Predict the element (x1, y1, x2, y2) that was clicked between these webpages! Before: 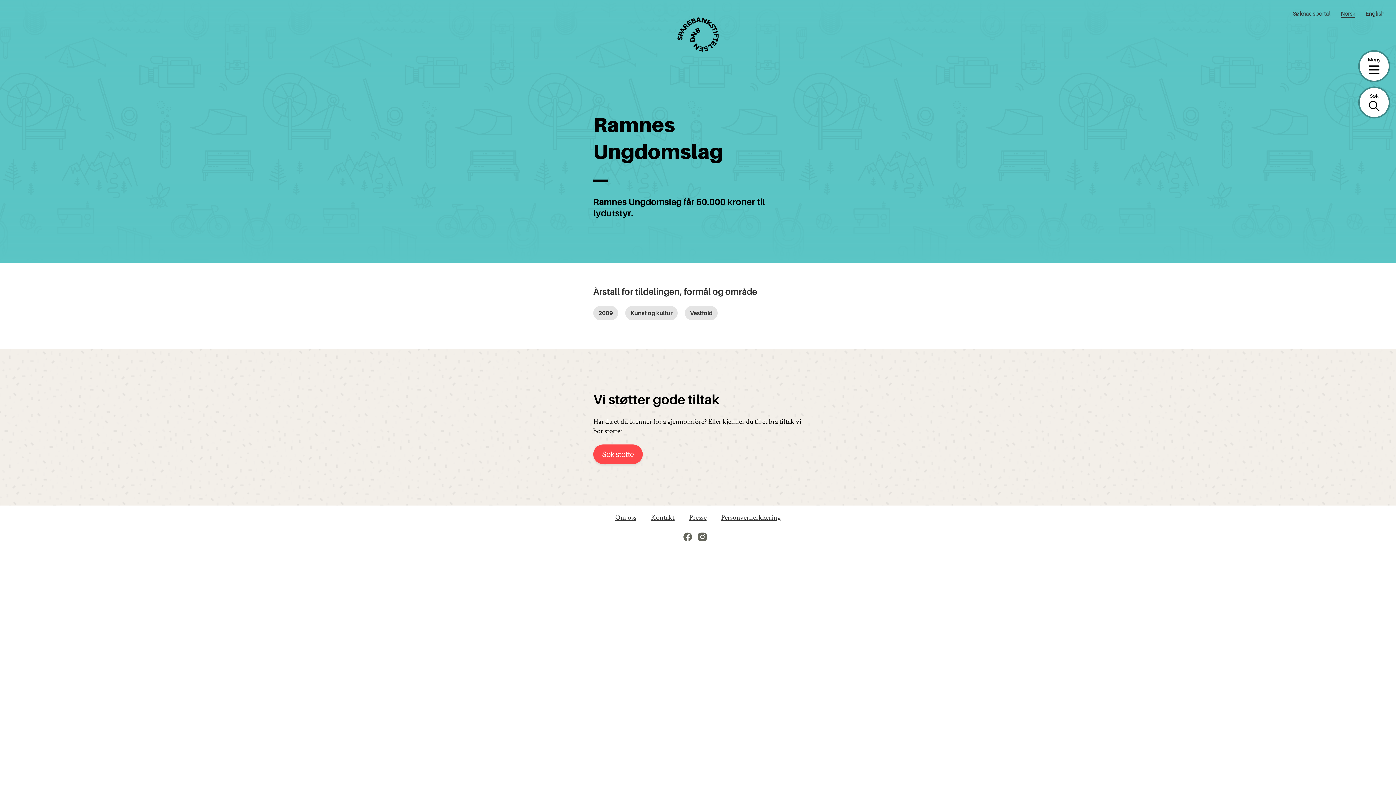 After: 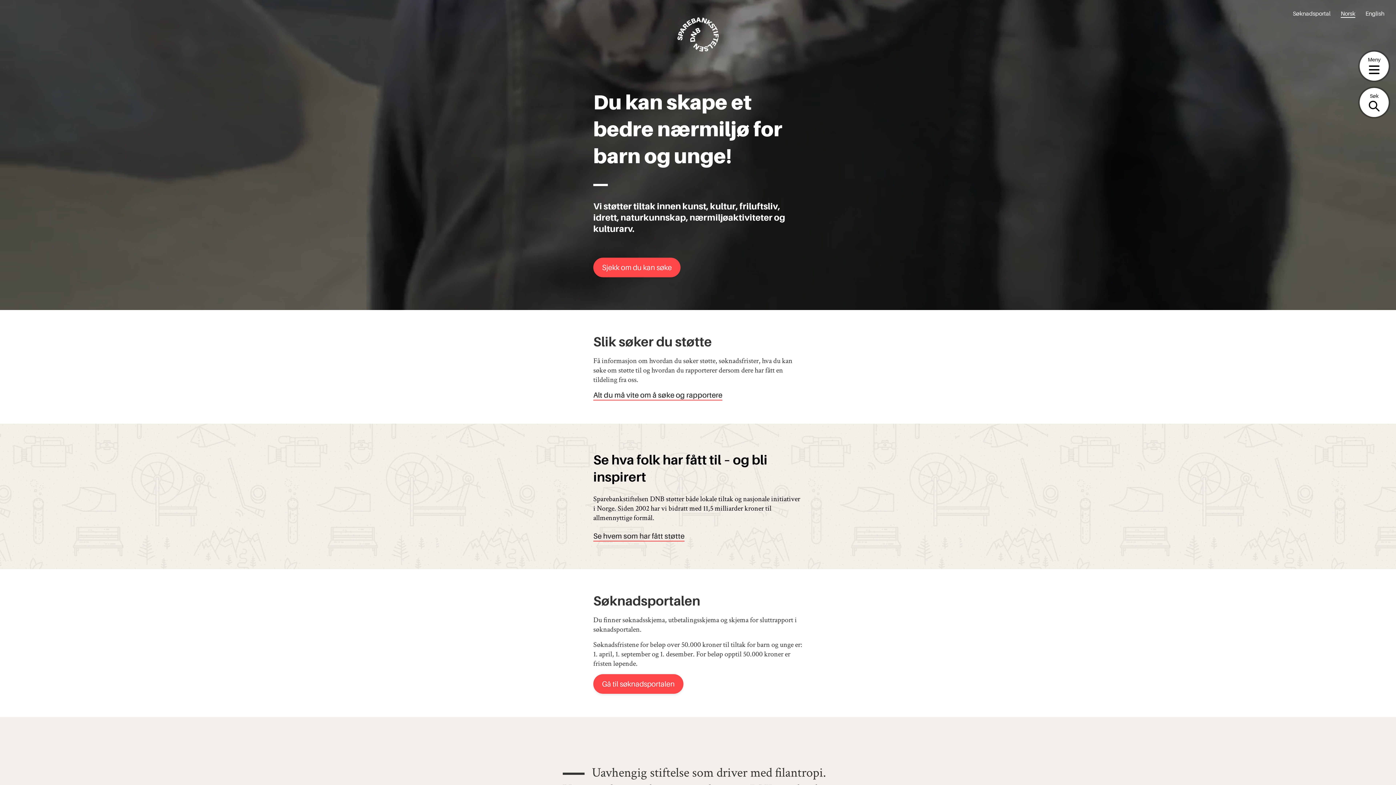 Action: bbox: (677, 48, 718, 57)